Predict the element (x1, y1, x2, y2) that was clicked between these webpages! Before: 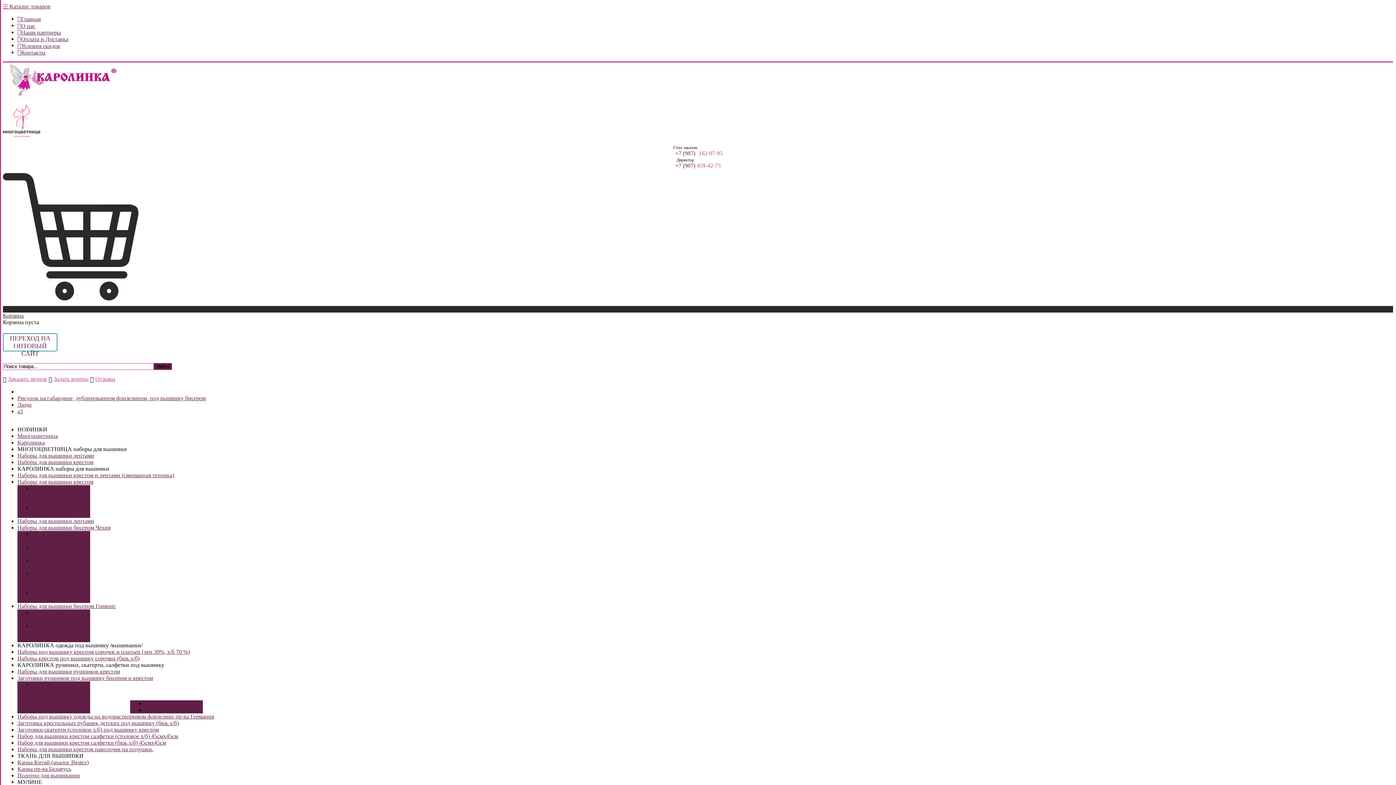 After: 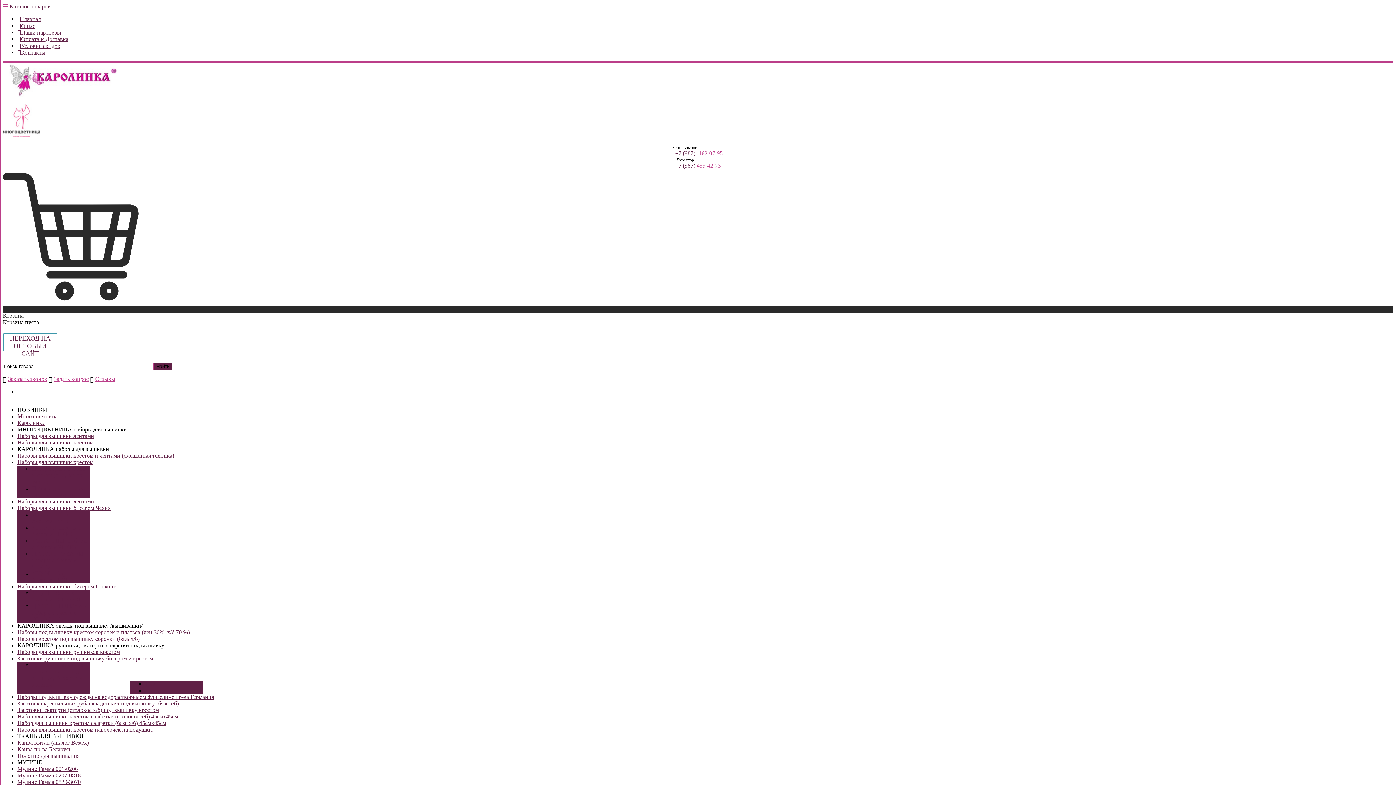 Action: bbox: (17, 452, 94, 458) label: Наборы для вышивки лентами